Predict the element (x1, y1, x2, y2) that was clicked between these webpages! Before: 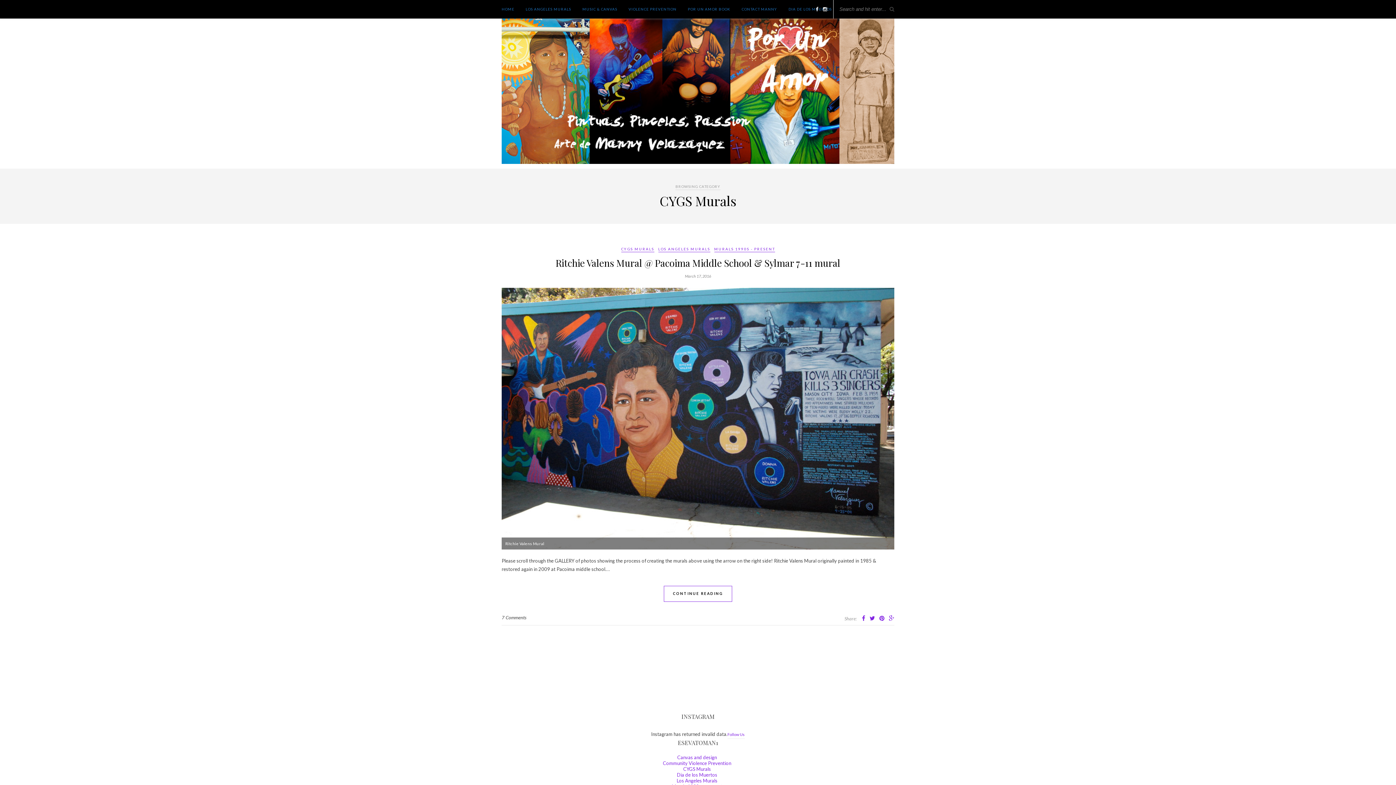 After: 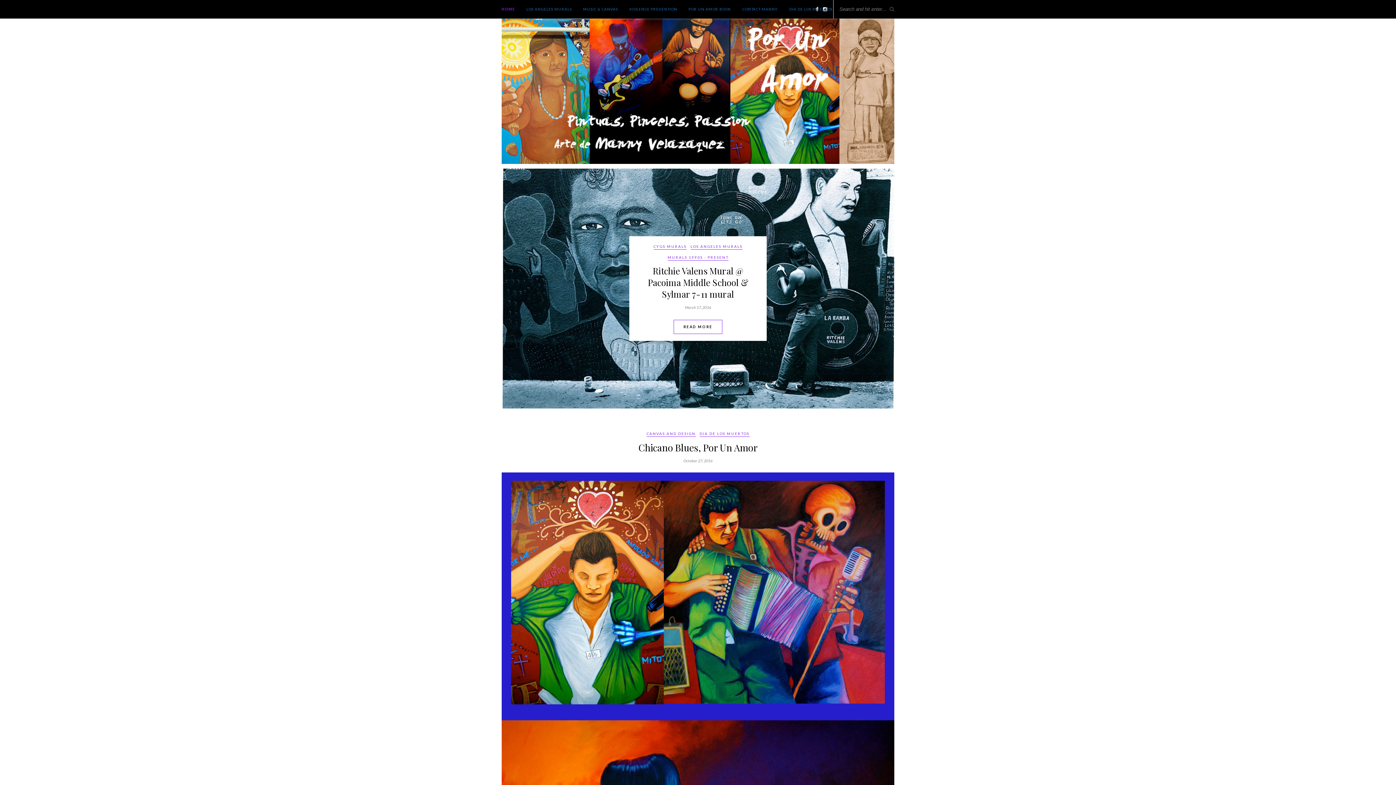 Action: label: HOME bbox: (501, 0, 514, 18)